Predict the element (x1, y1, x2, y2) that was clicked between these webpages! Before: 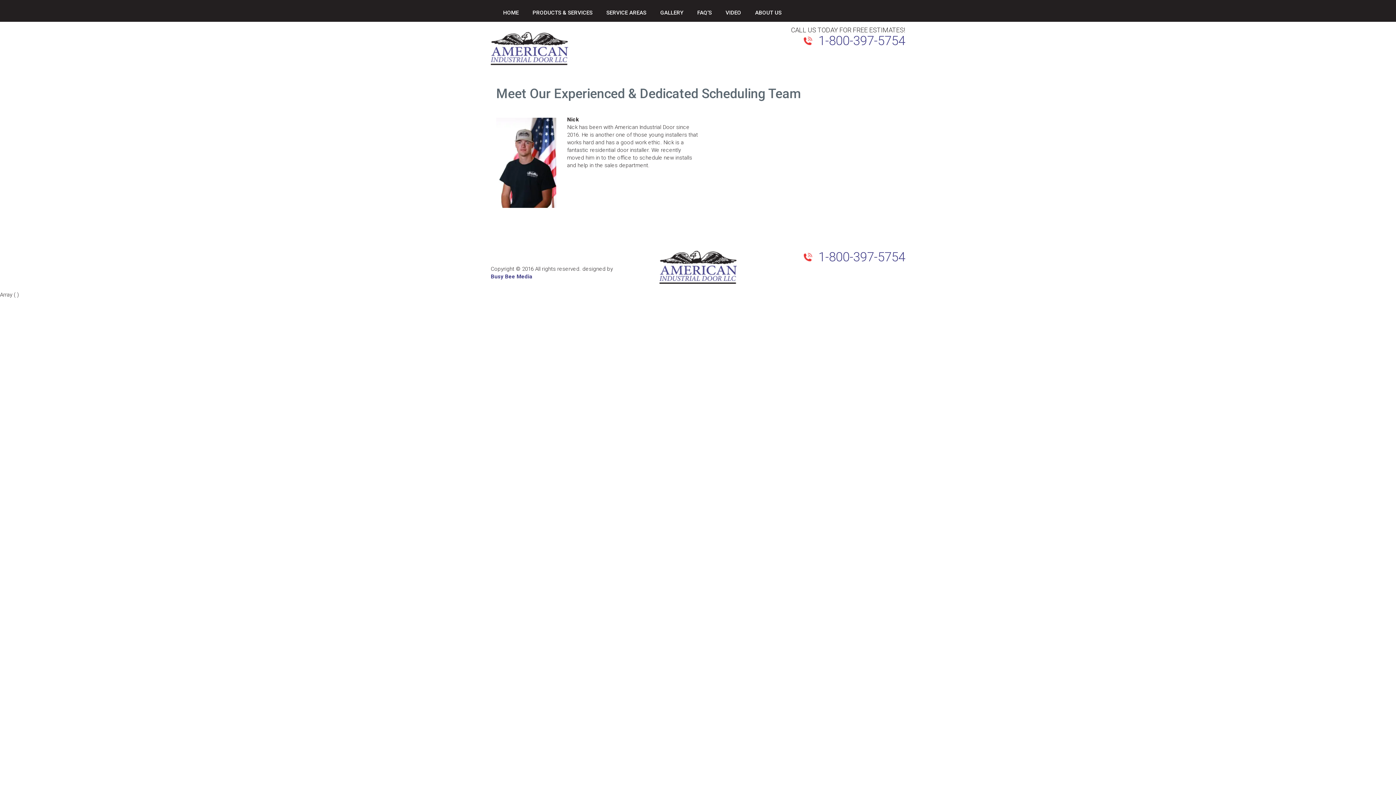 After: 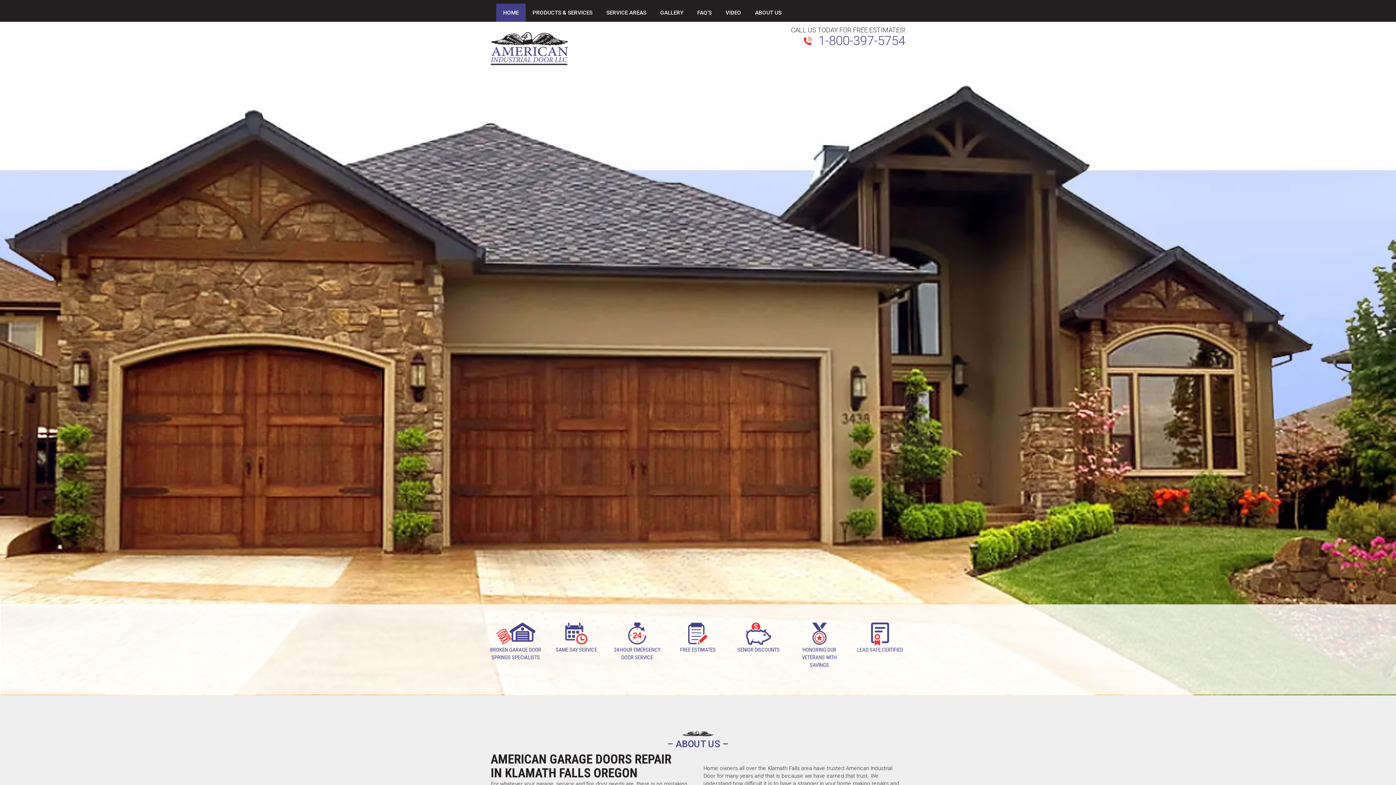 Action: bbox: (490, 44, 568, 51)